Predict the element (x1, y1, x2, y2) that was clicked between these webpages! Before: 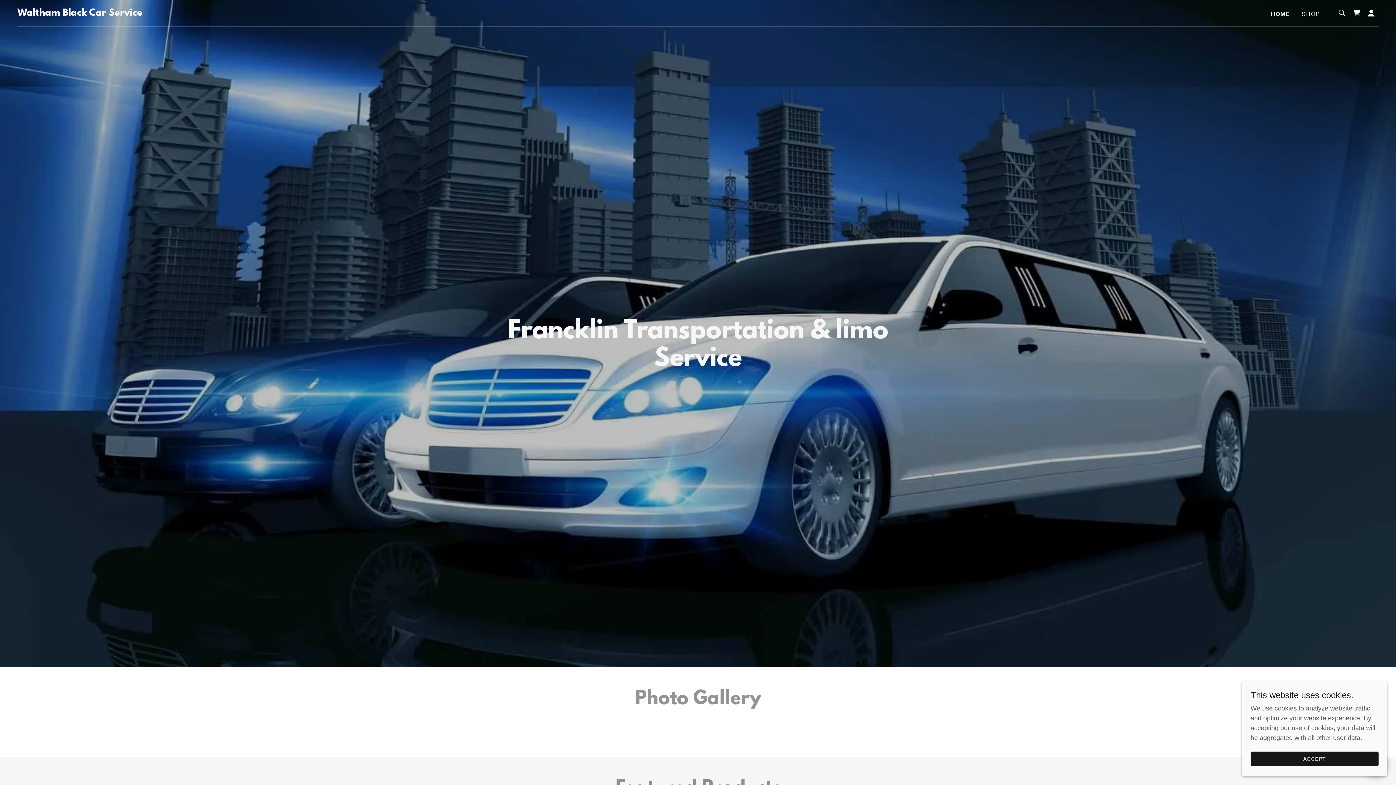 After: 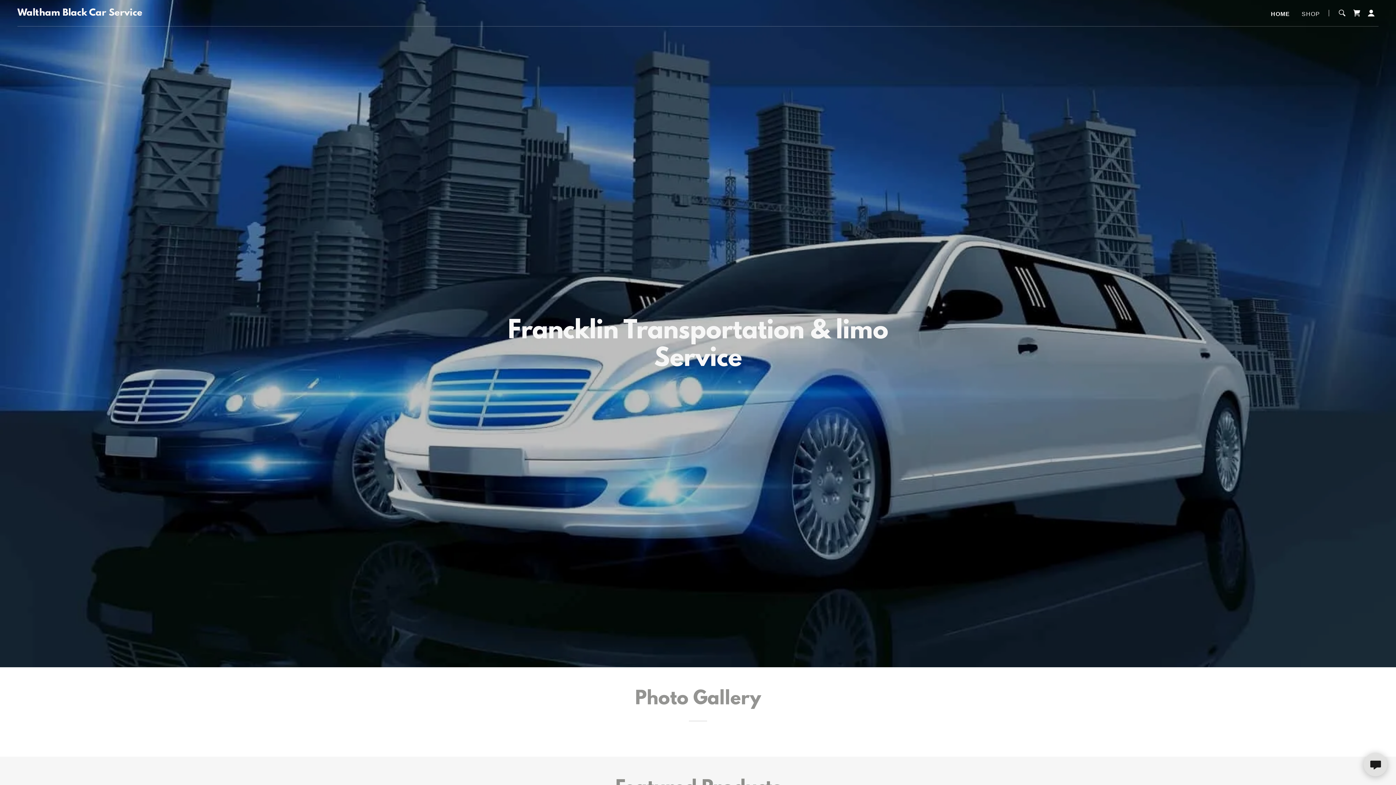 Action: bbox: (1250, 752, 1378, 766) label: ACCEPT